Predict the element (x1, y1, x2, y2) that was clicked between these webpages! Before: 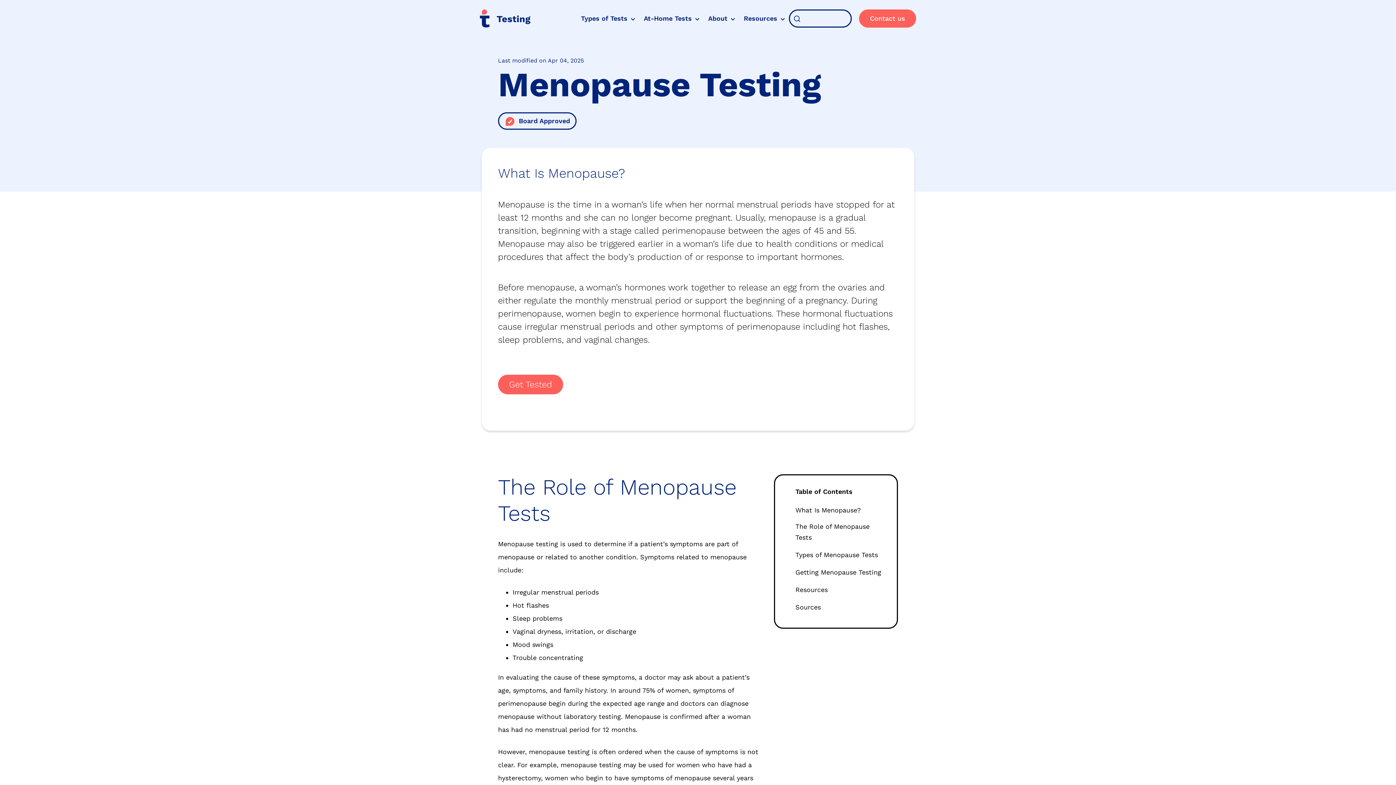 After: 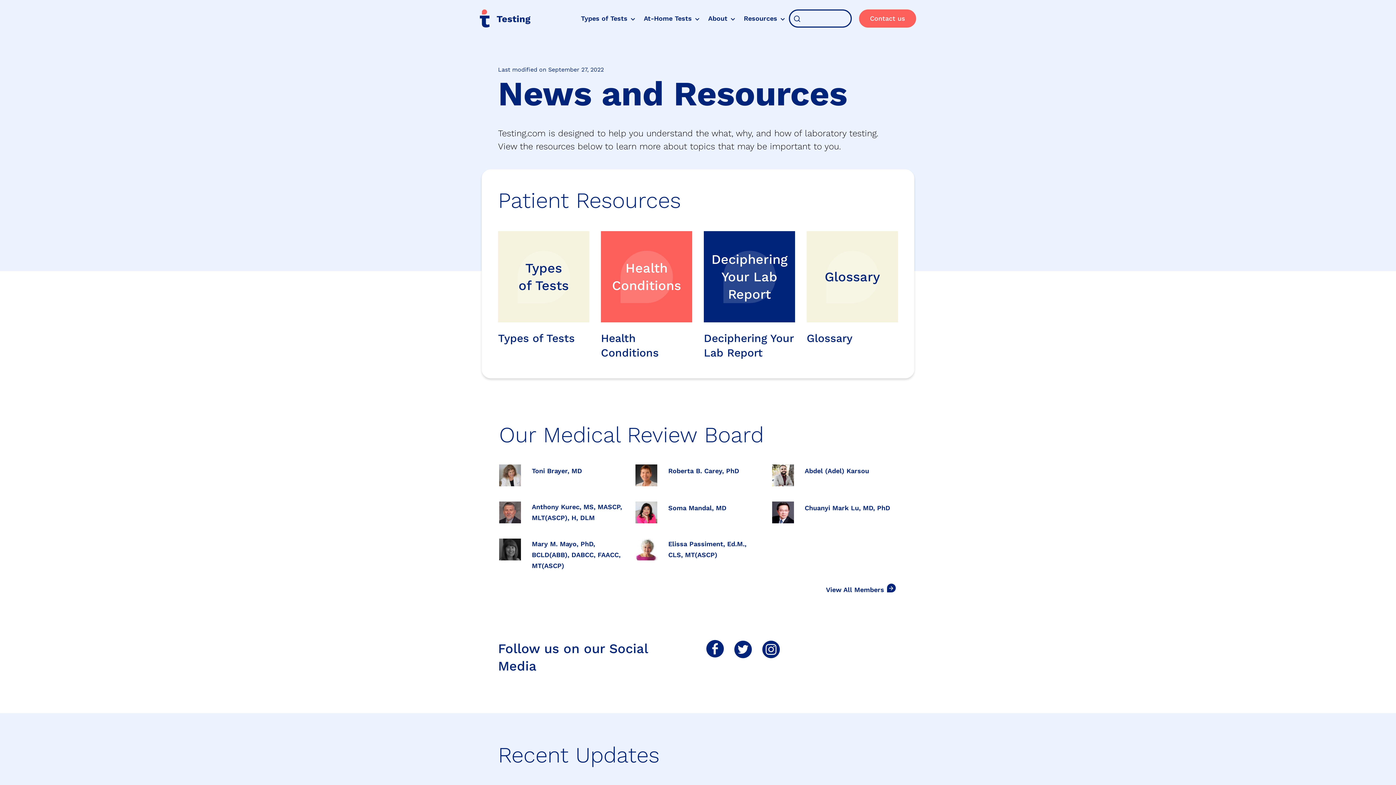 Action: bbox: (741, 10, 787, 26) label: Resources gOot51